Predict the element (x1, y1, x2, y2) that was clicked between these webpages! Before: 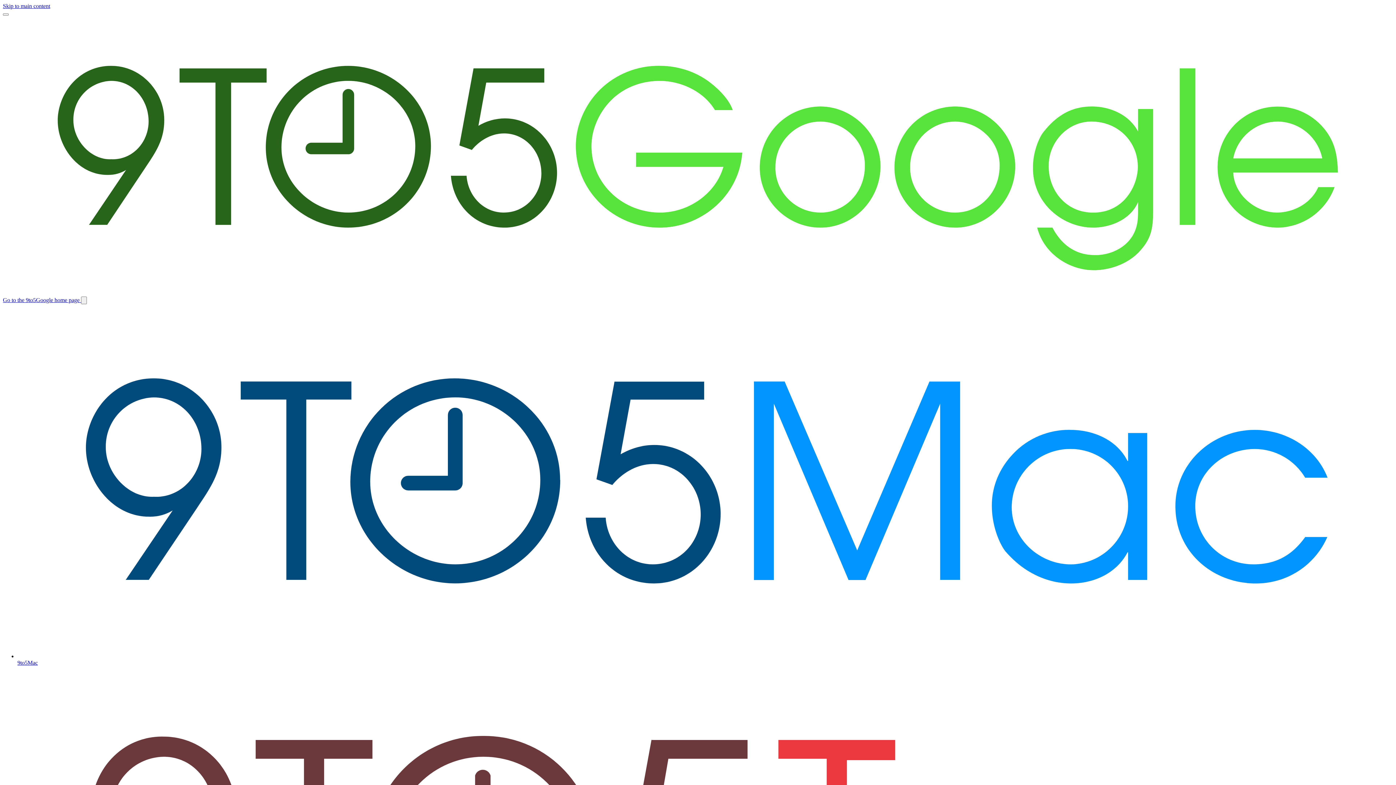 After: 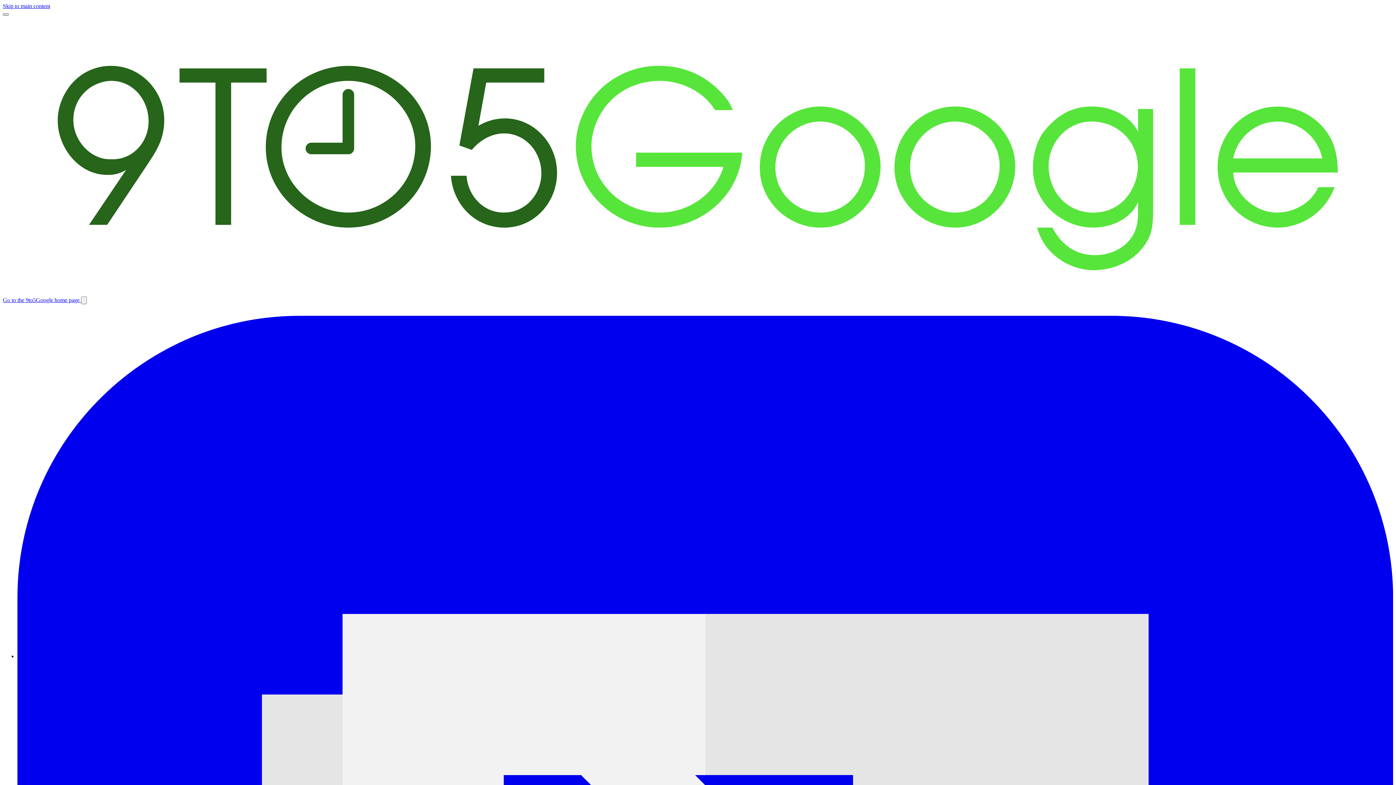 Action: bbox: (2, 13, 8, 15) label: Toggle main menu